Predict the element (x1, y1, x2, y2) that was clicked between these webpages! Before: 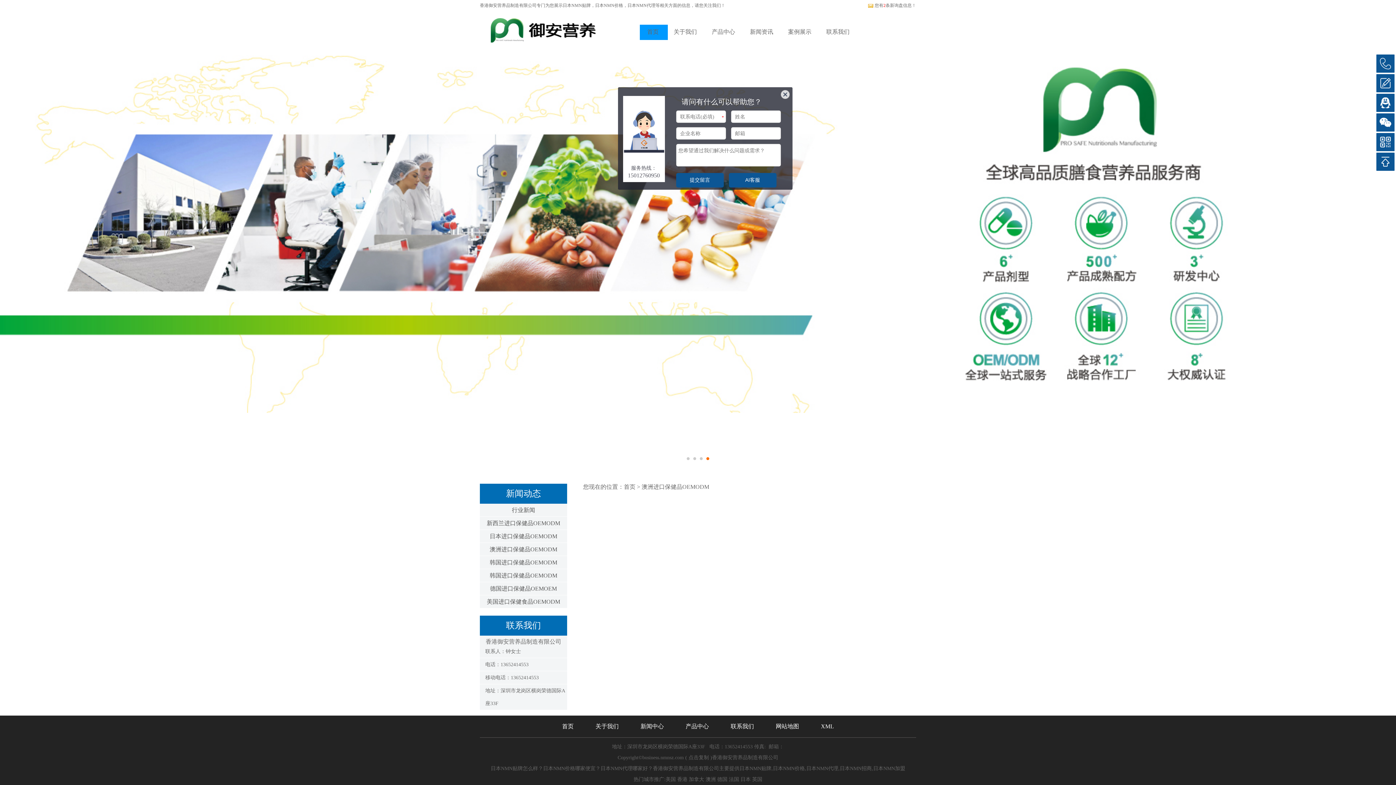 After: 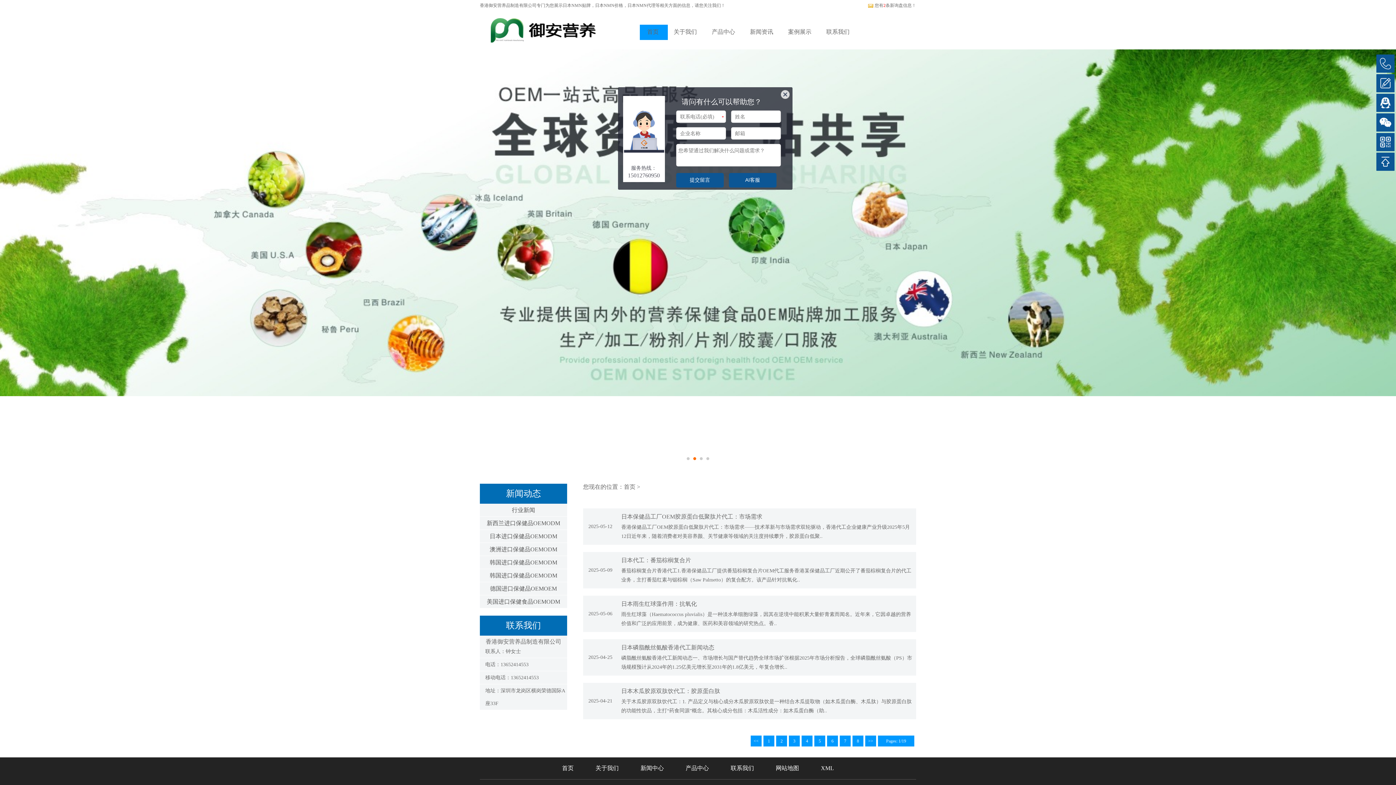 Action: bbox: (640, 723, 664, 729) label: 新闻中心